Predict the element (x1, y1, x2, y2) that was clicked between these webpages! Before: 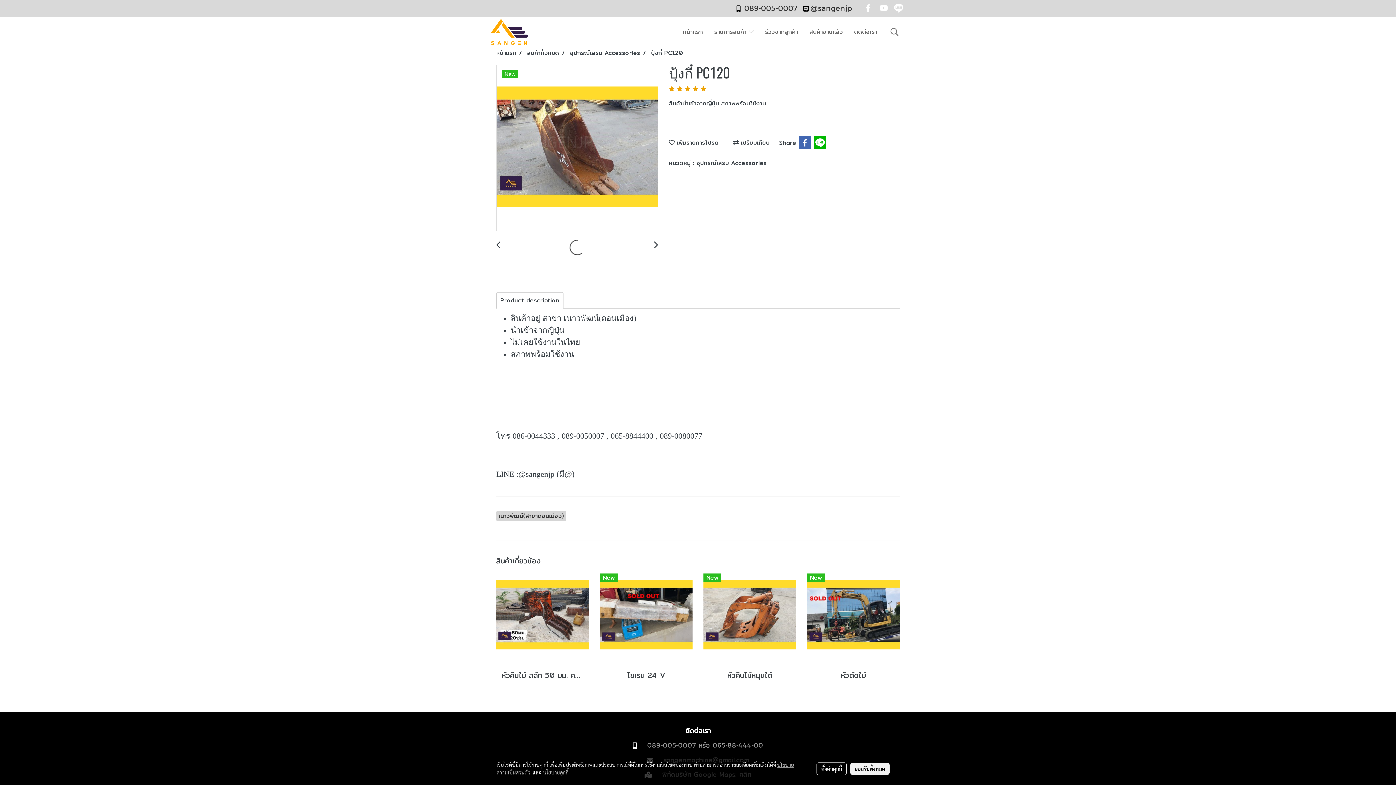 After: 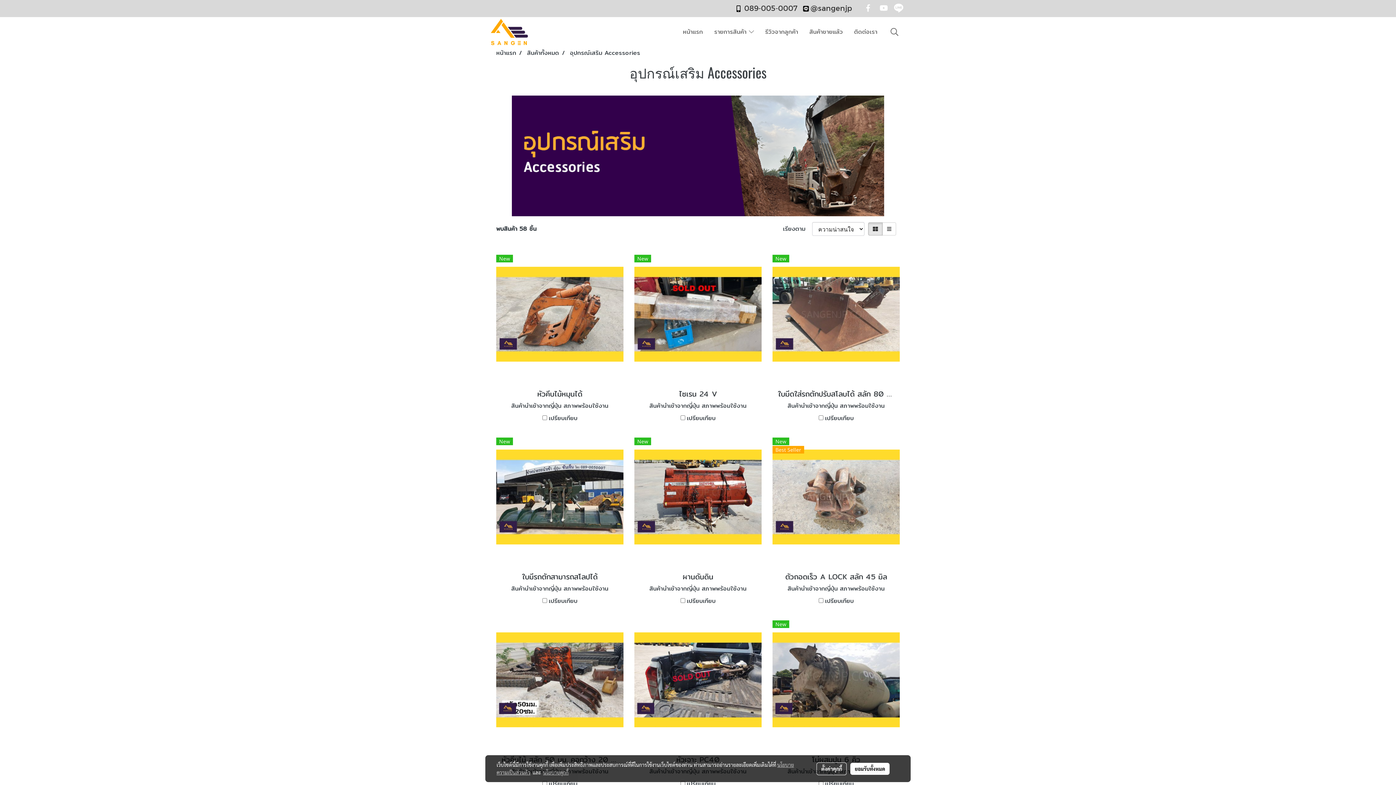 Action: label: อุปกรณ์เสริม Accessories bbox: (696, 158, 766, 167)